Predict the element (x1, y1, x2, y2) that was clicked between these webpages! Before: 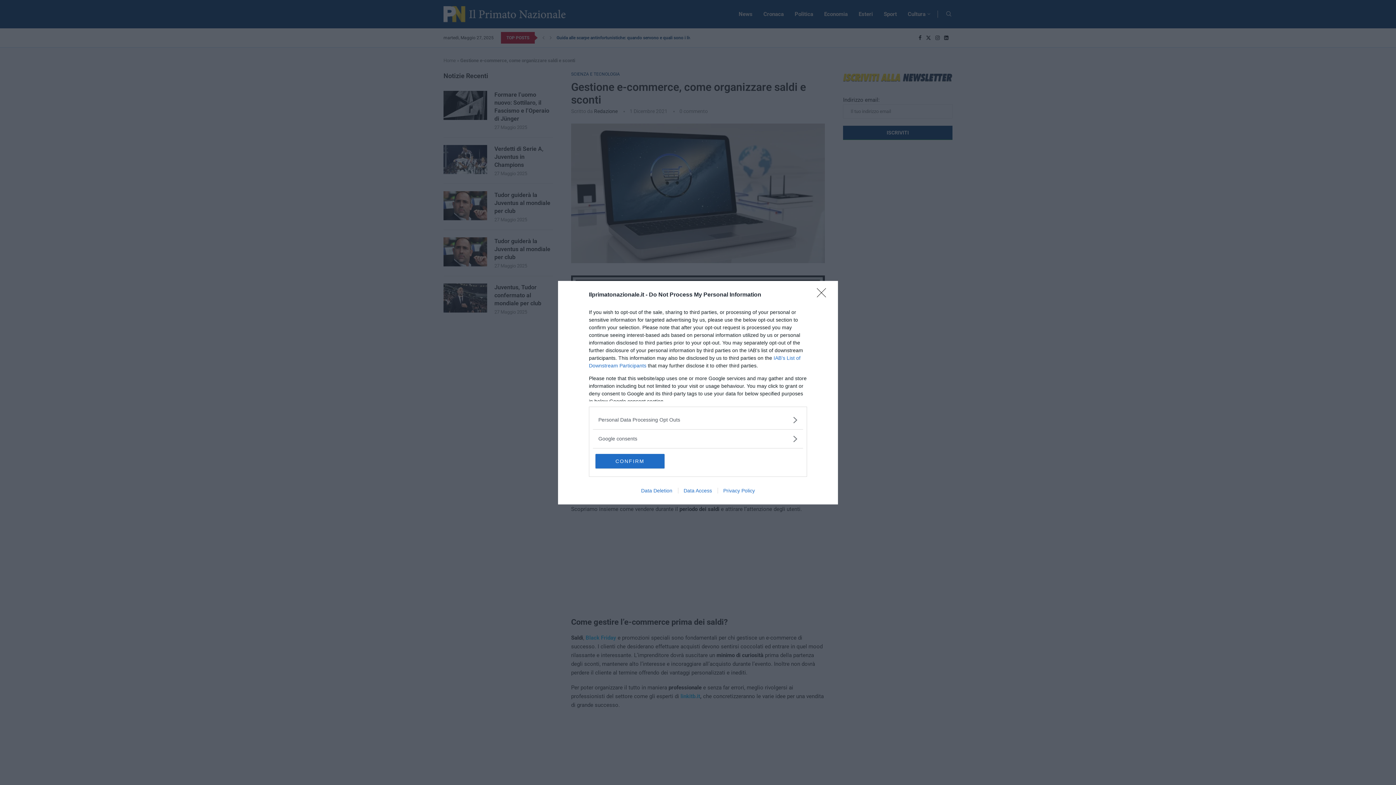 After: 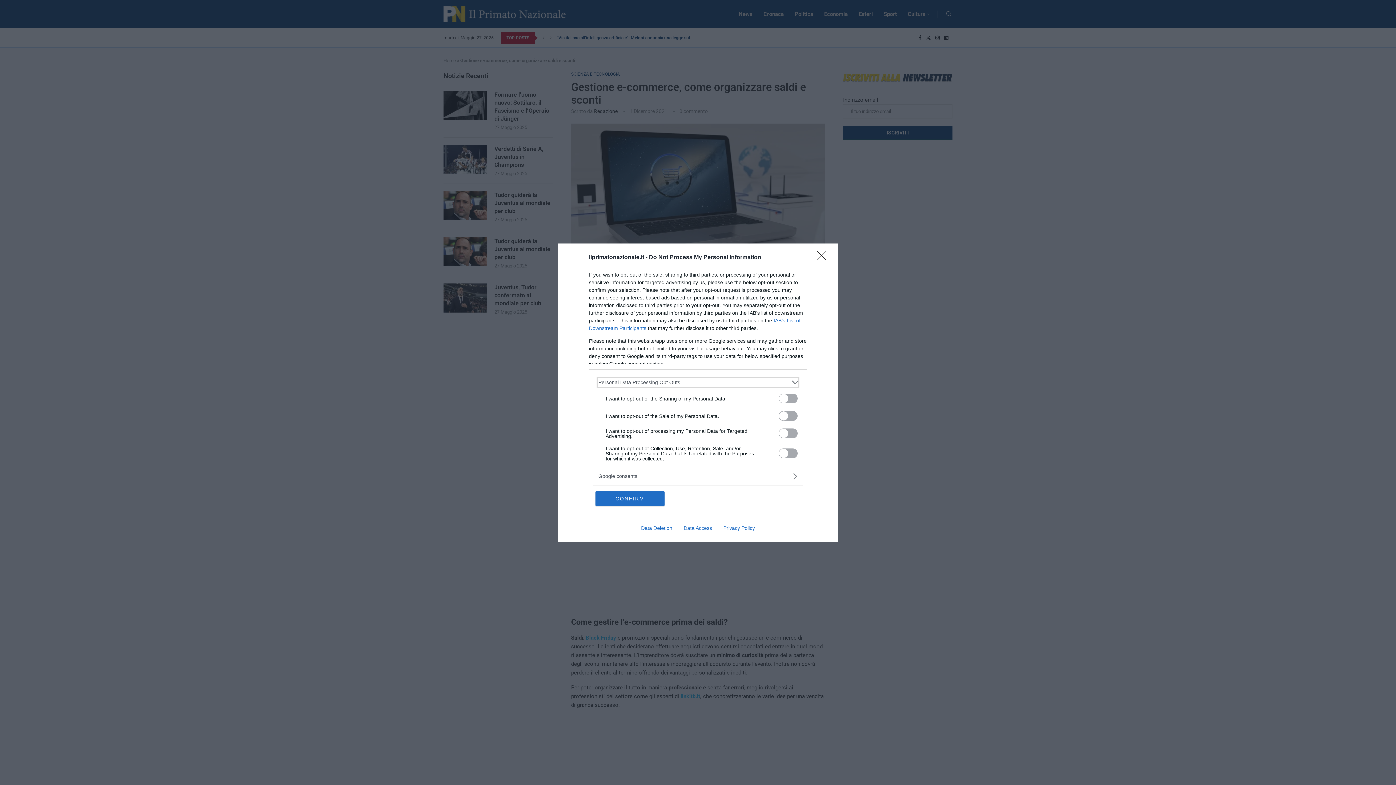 Action: bbox: (598, 416, 797, 423) label: Opt-Outs